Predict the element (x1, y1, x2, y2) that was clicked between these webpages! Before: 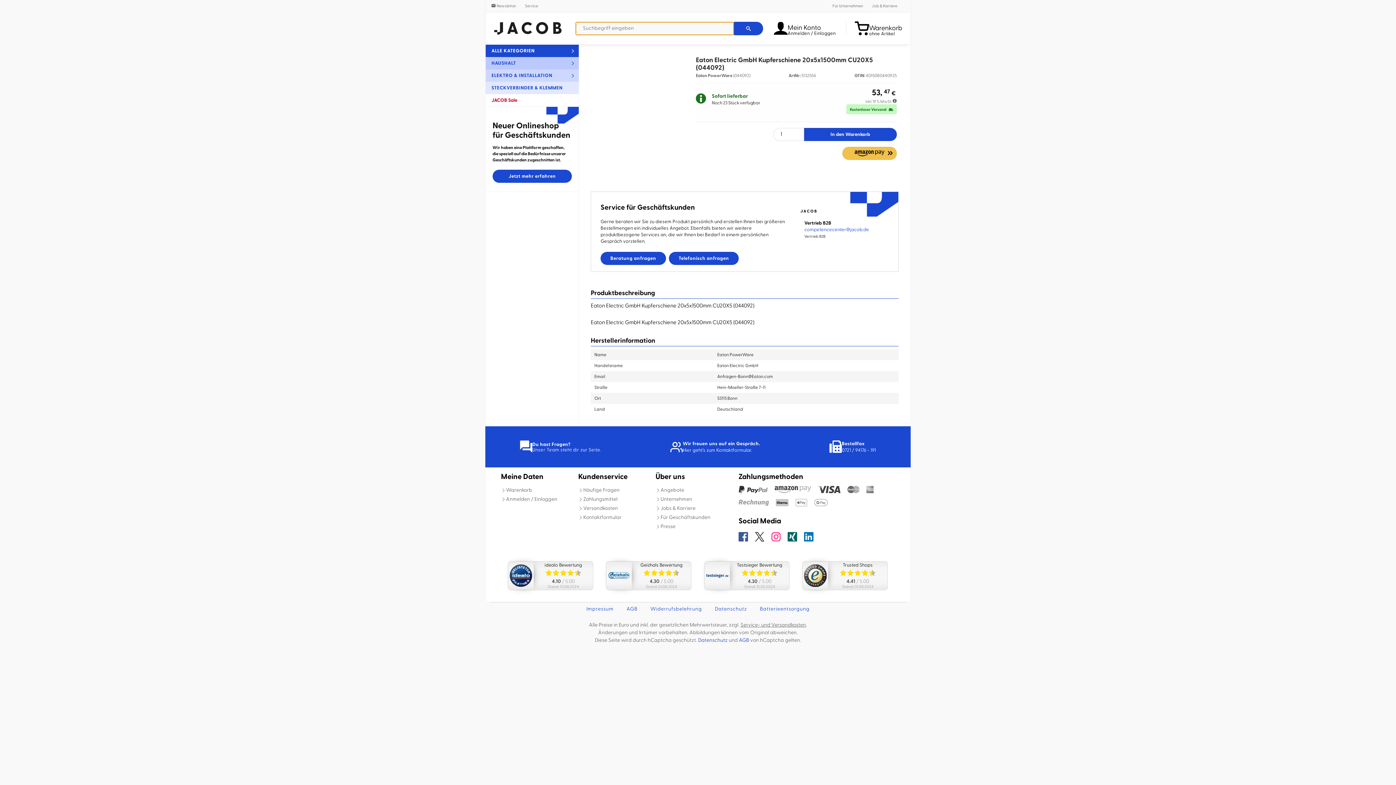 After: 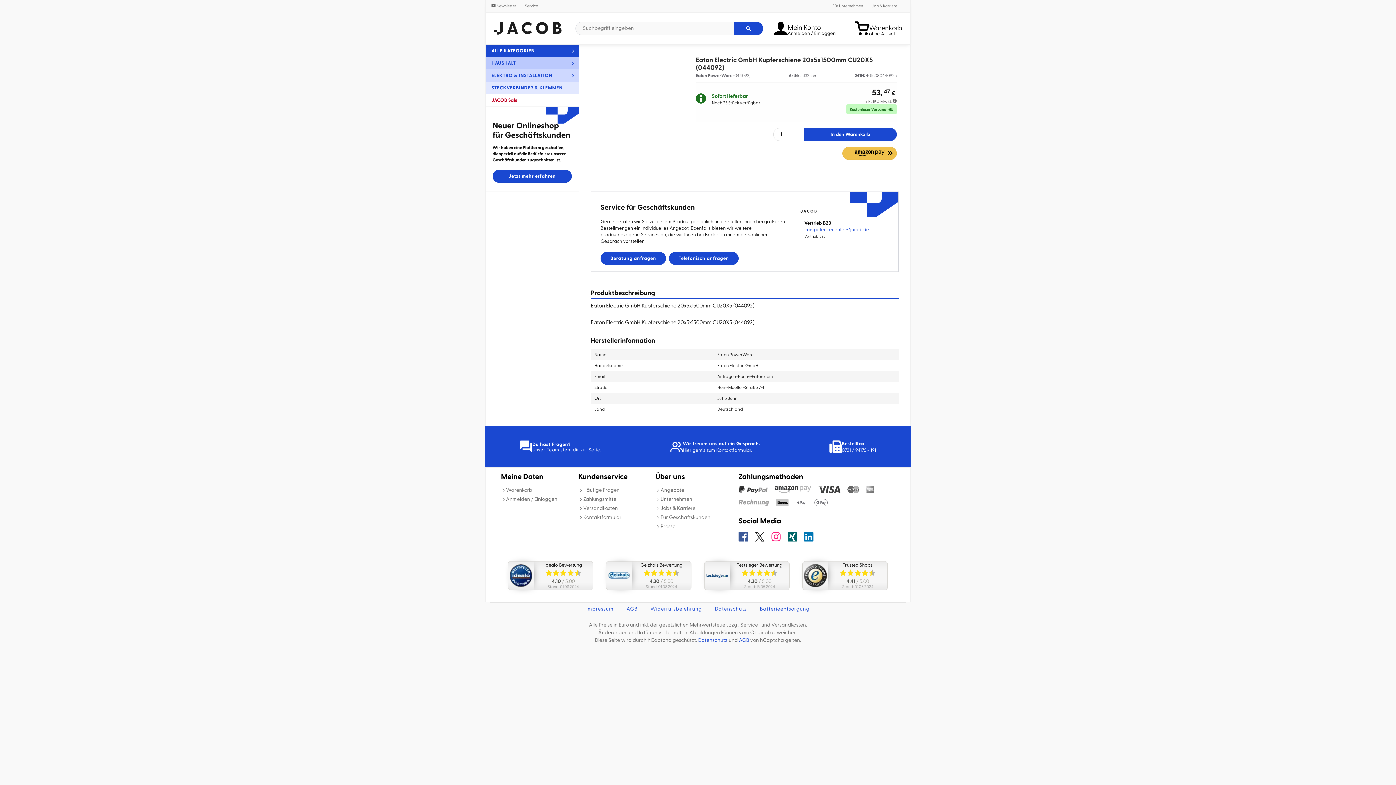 Action: bbox: (508, 561, 533, 590)